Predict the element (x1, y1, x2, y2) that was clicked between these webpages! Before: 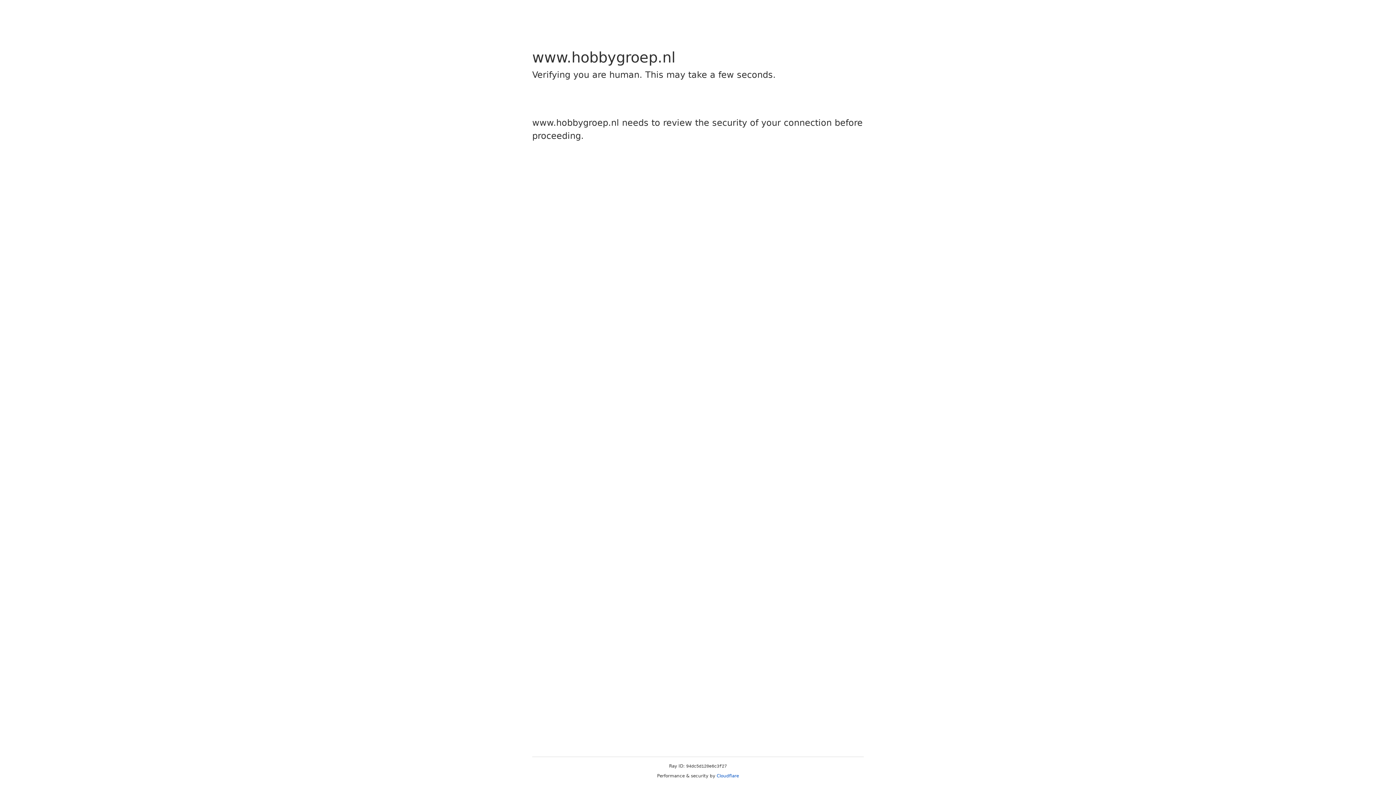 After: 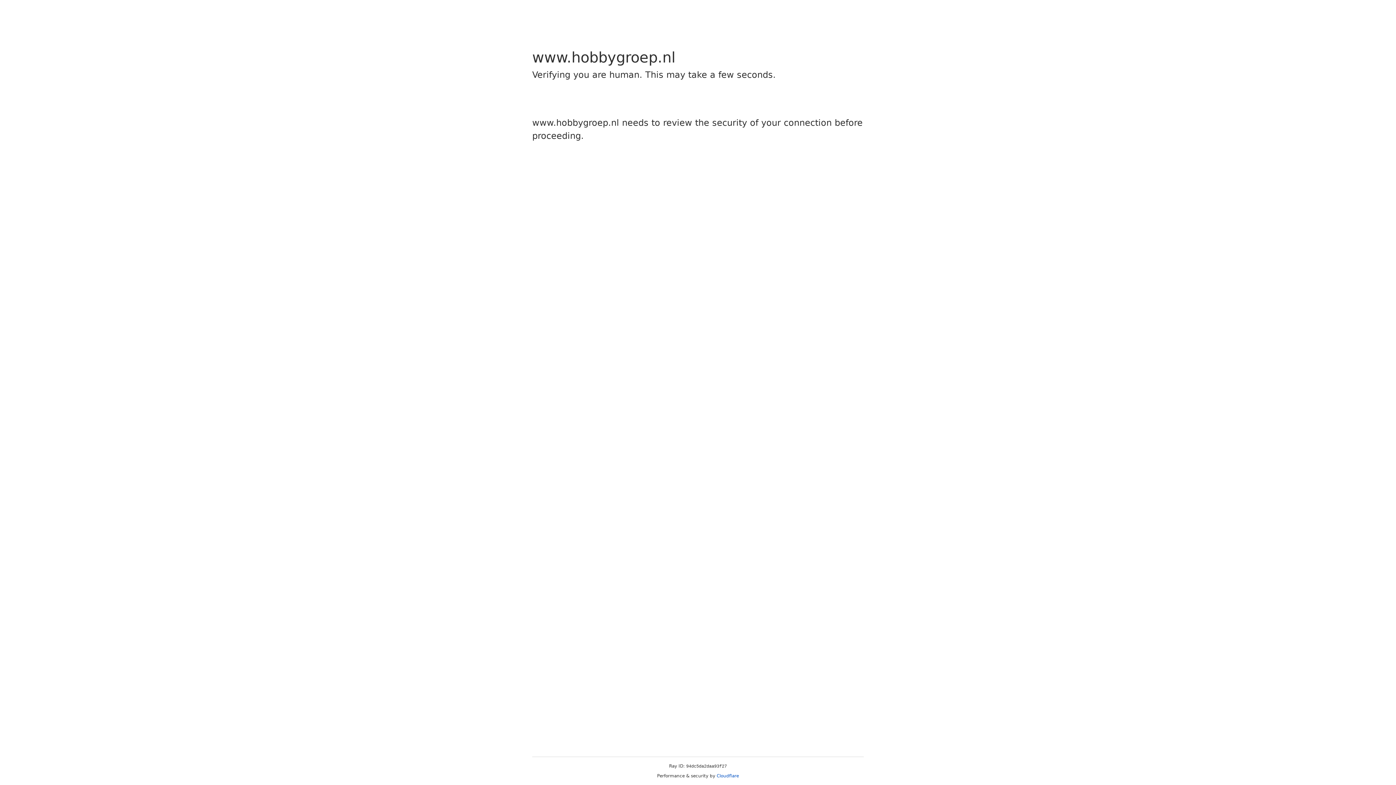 Action: label: Cloudflare bbox: (716, 773, 739, 778)